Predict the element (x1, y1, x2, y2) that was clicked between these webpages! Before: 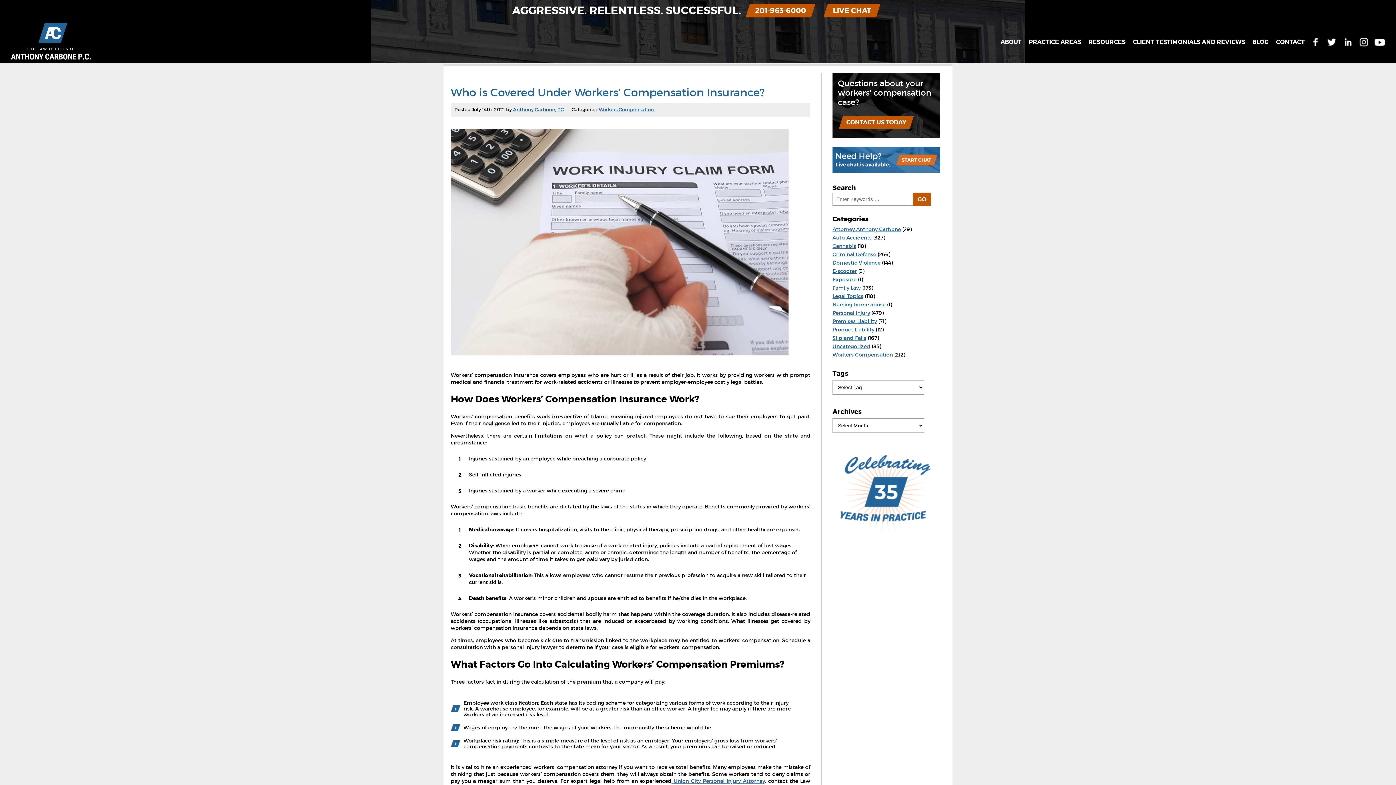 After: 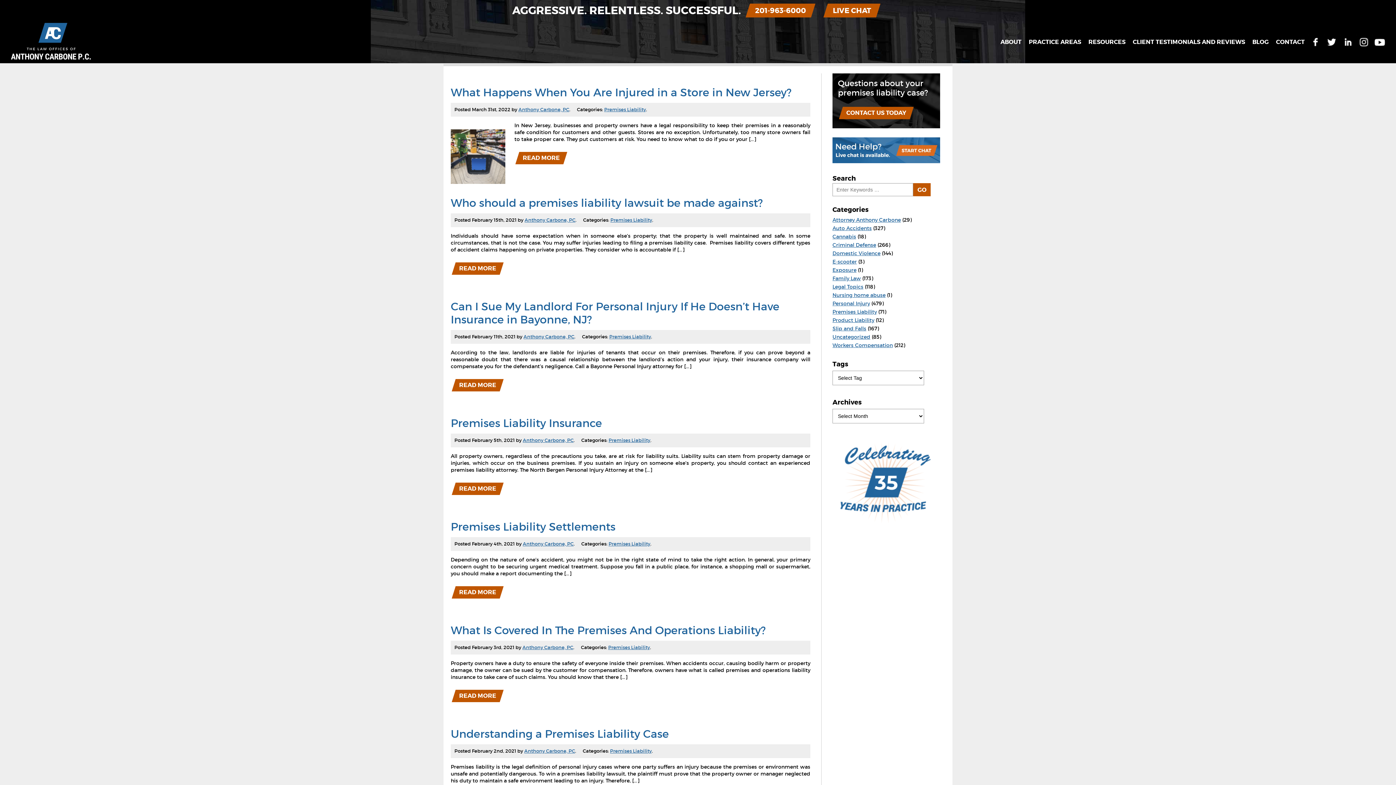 Action: bbox: (832, 318, 877, 324) label: Premises Liability